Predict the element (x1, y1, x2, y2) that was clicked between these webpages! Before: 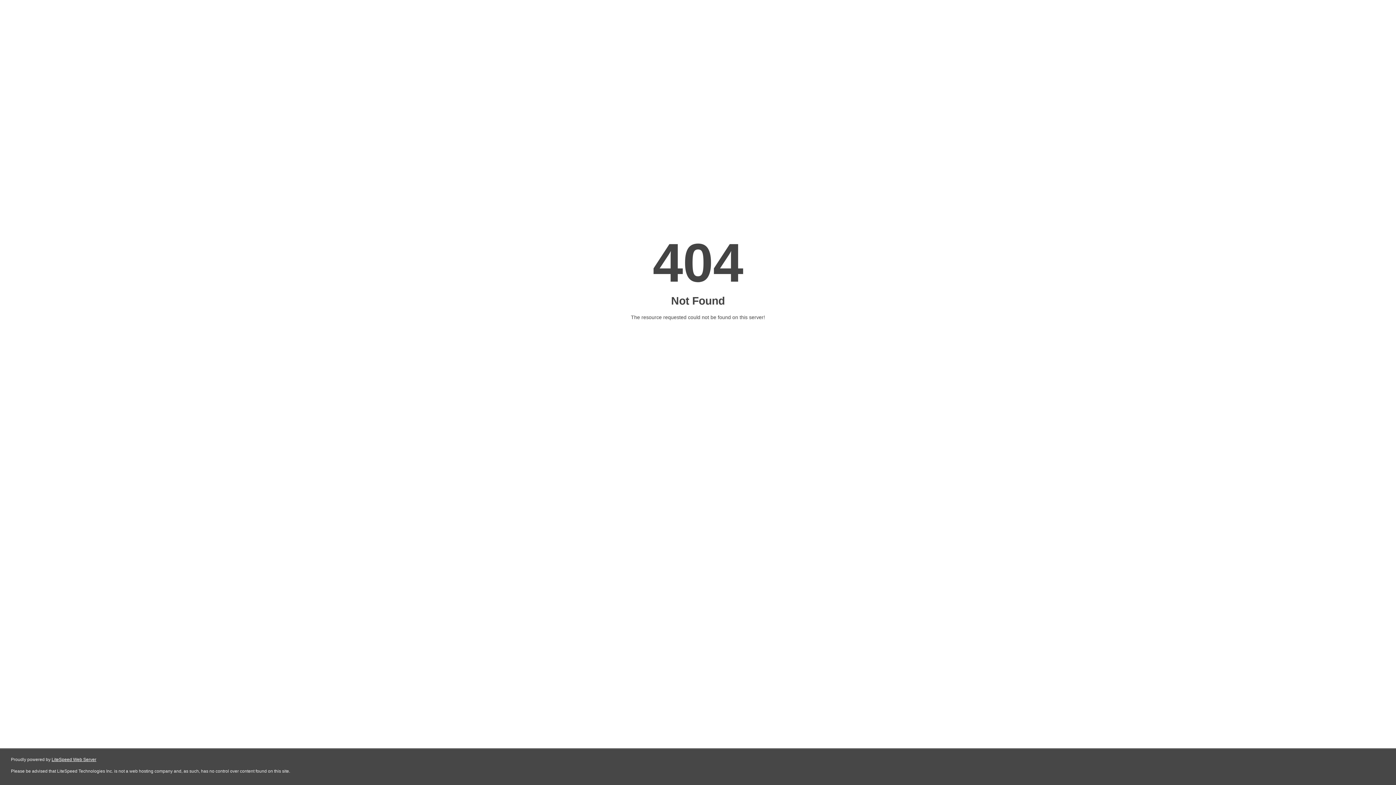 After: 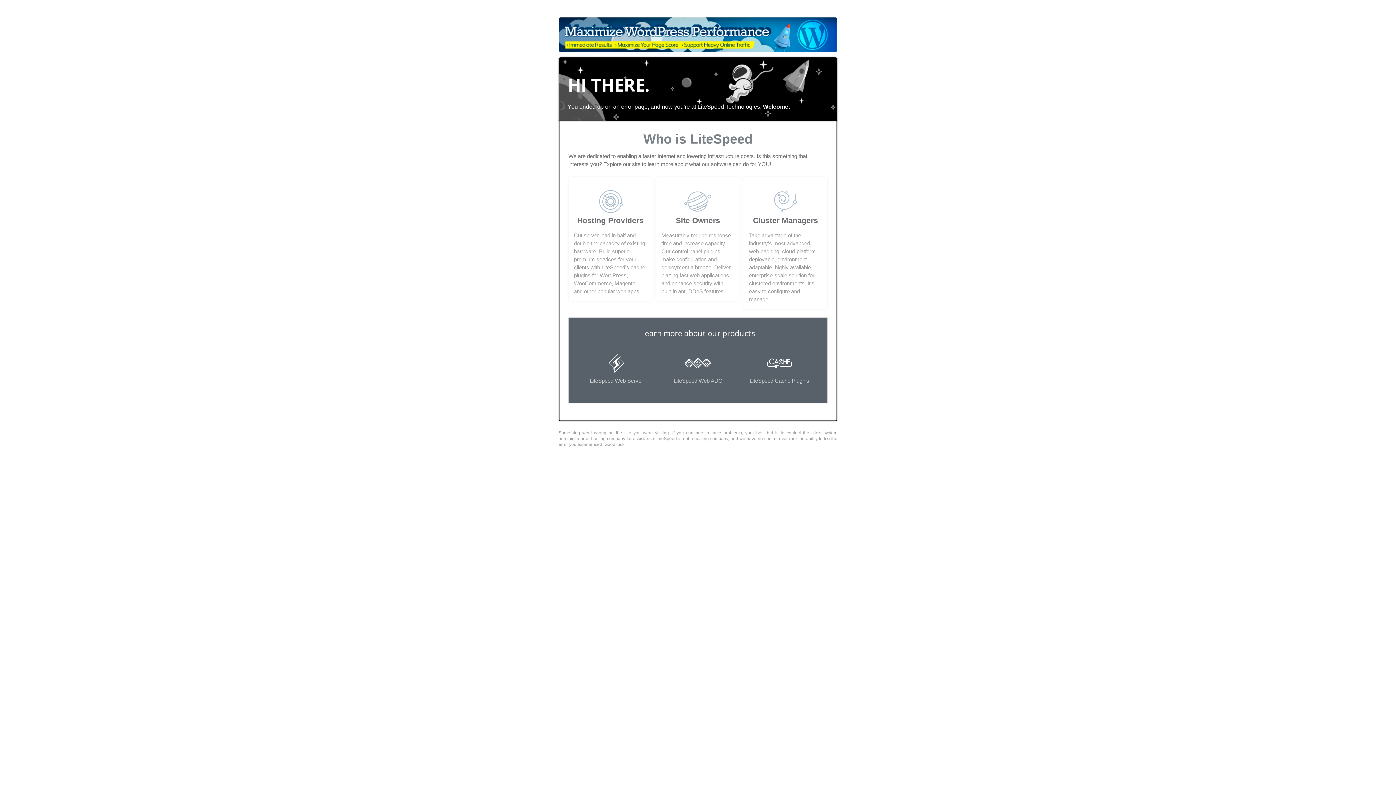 Action: bbox: (51, 757, 96, 762) label: LiteSpeed Web Server